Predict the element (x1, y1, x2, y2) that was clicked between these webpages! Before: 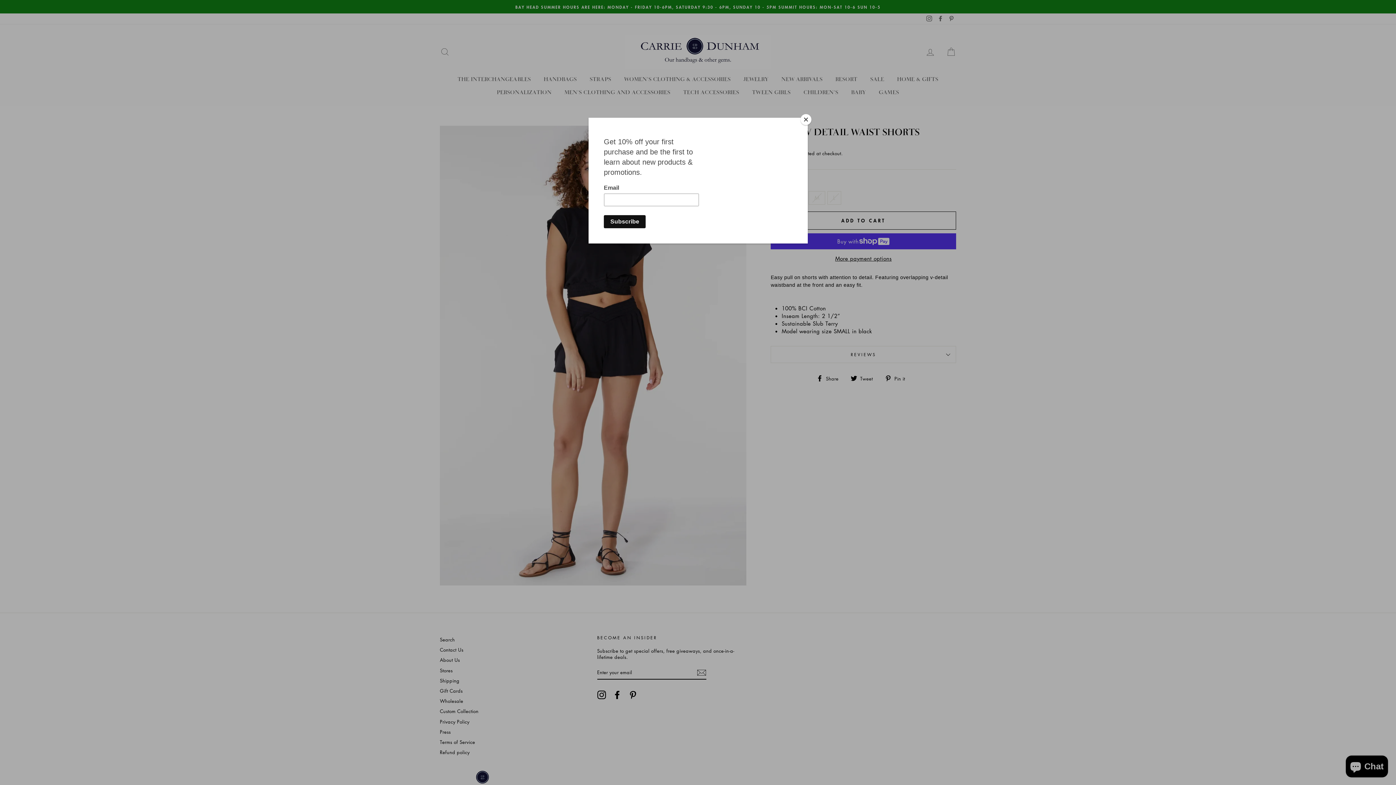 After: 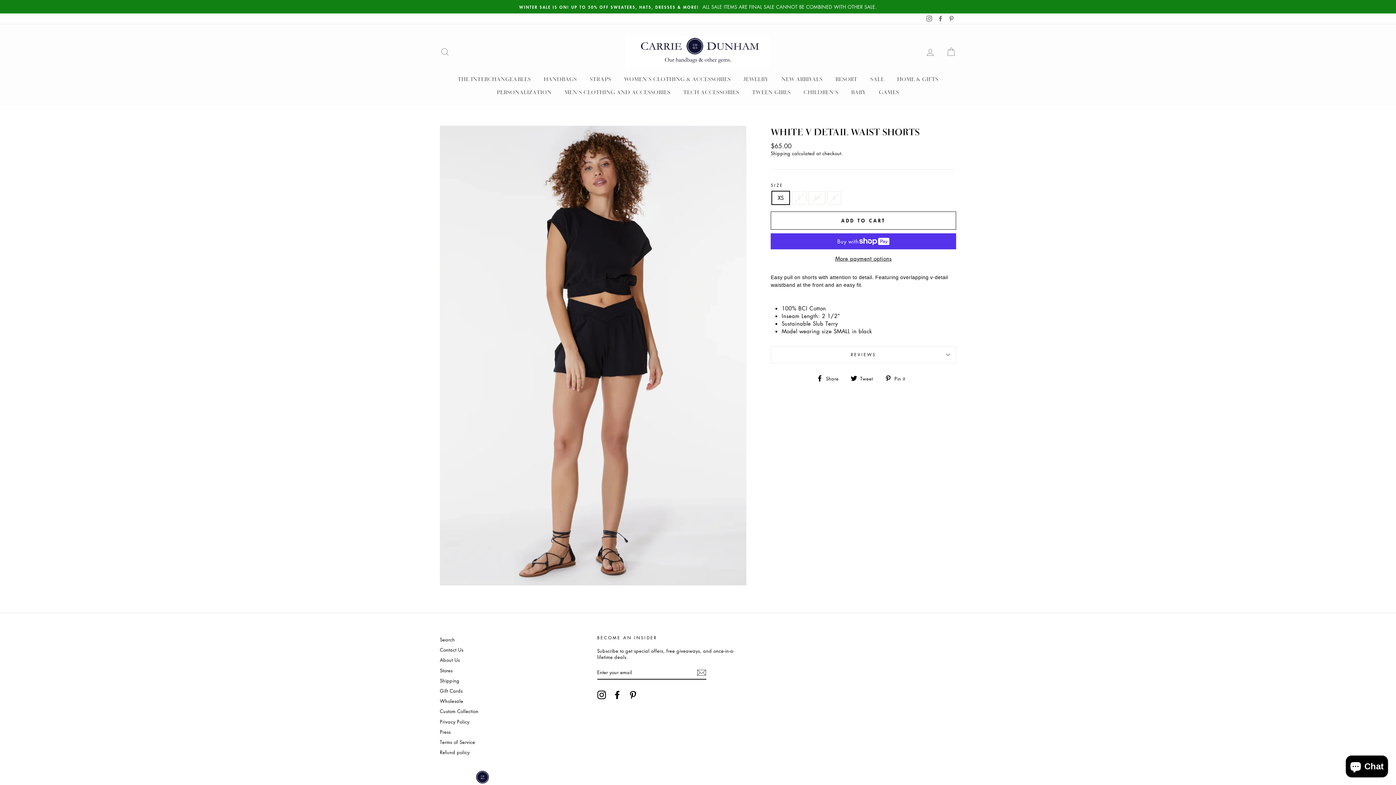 Action: label: Close bbox: (800, 114, 811, 125)